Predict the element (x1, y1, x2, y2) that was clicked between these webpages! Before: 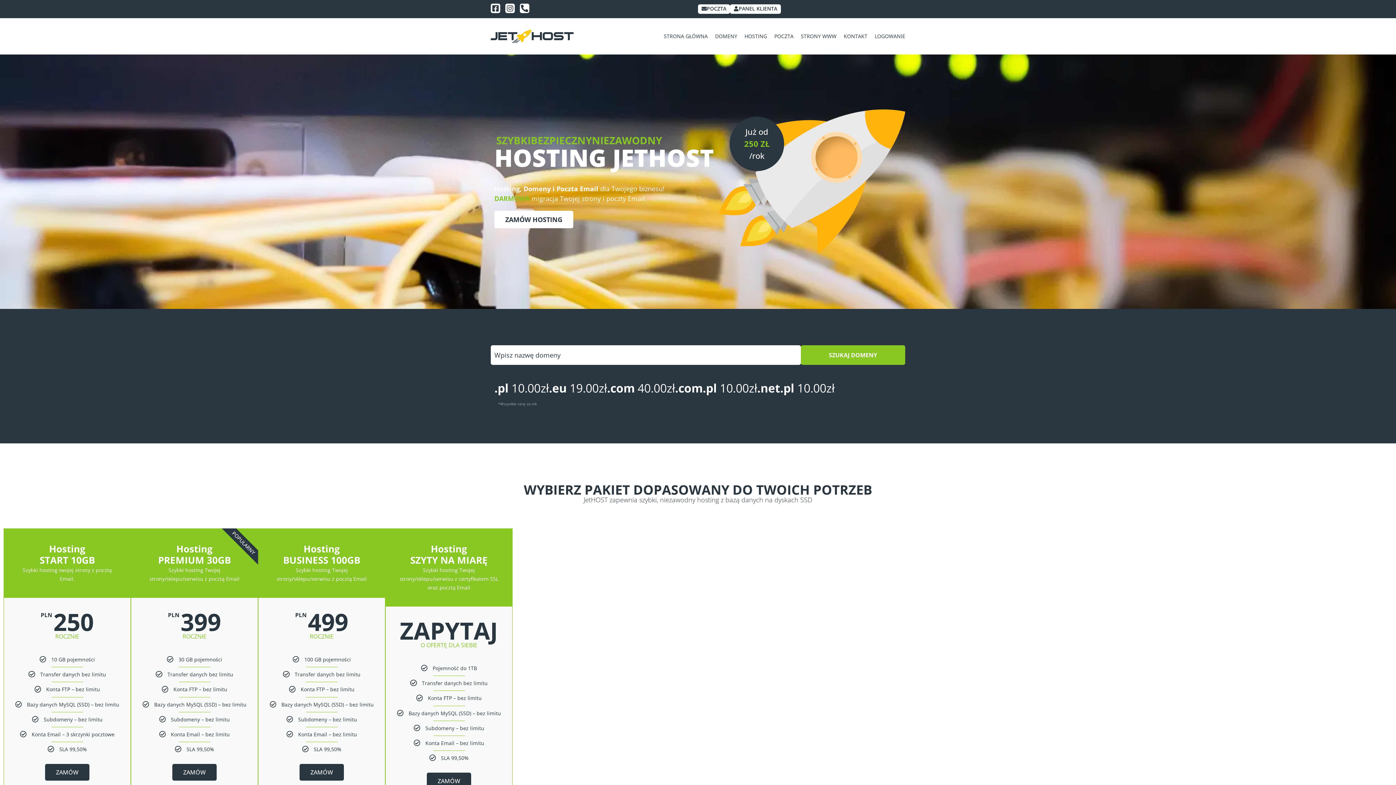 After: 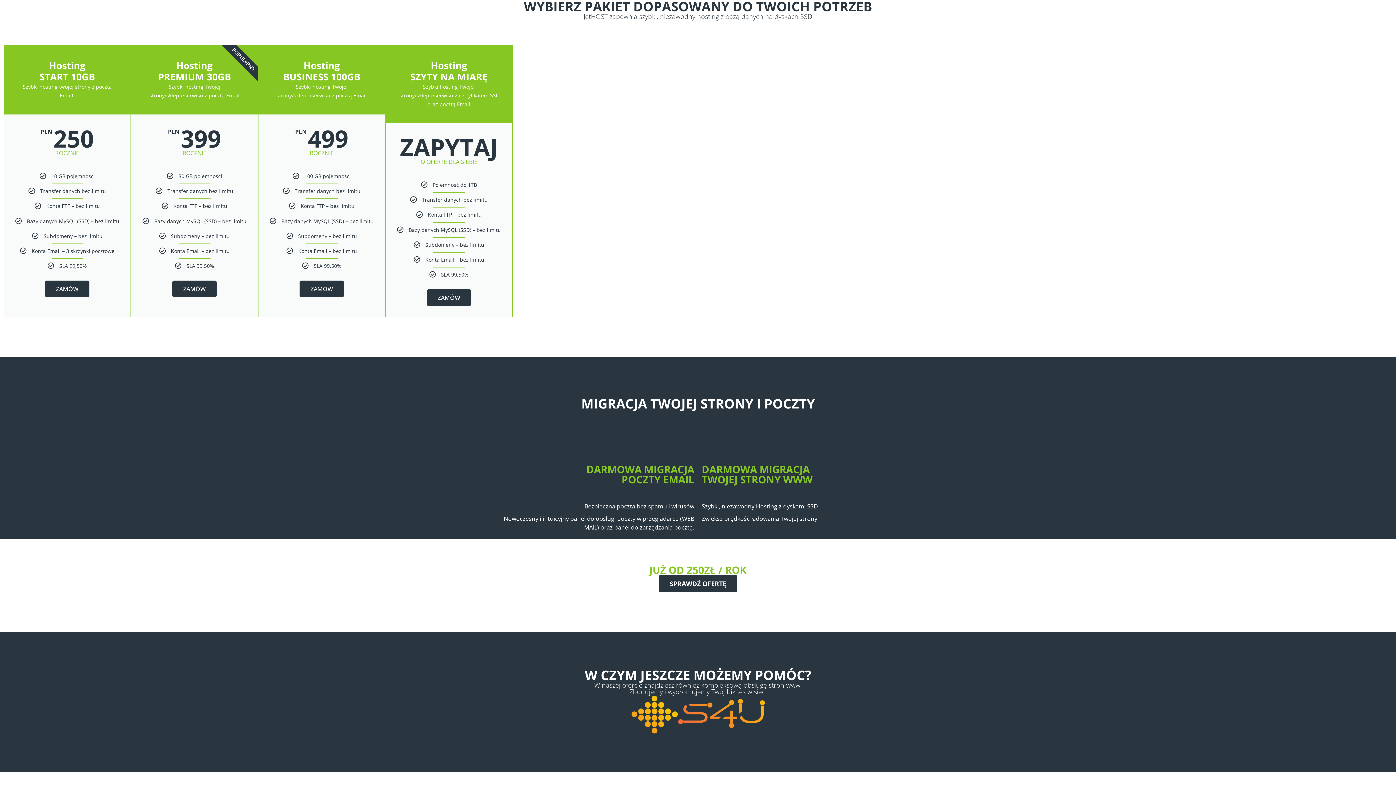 Action: label: HOSTING bbox: (744, 32, 767, 40)